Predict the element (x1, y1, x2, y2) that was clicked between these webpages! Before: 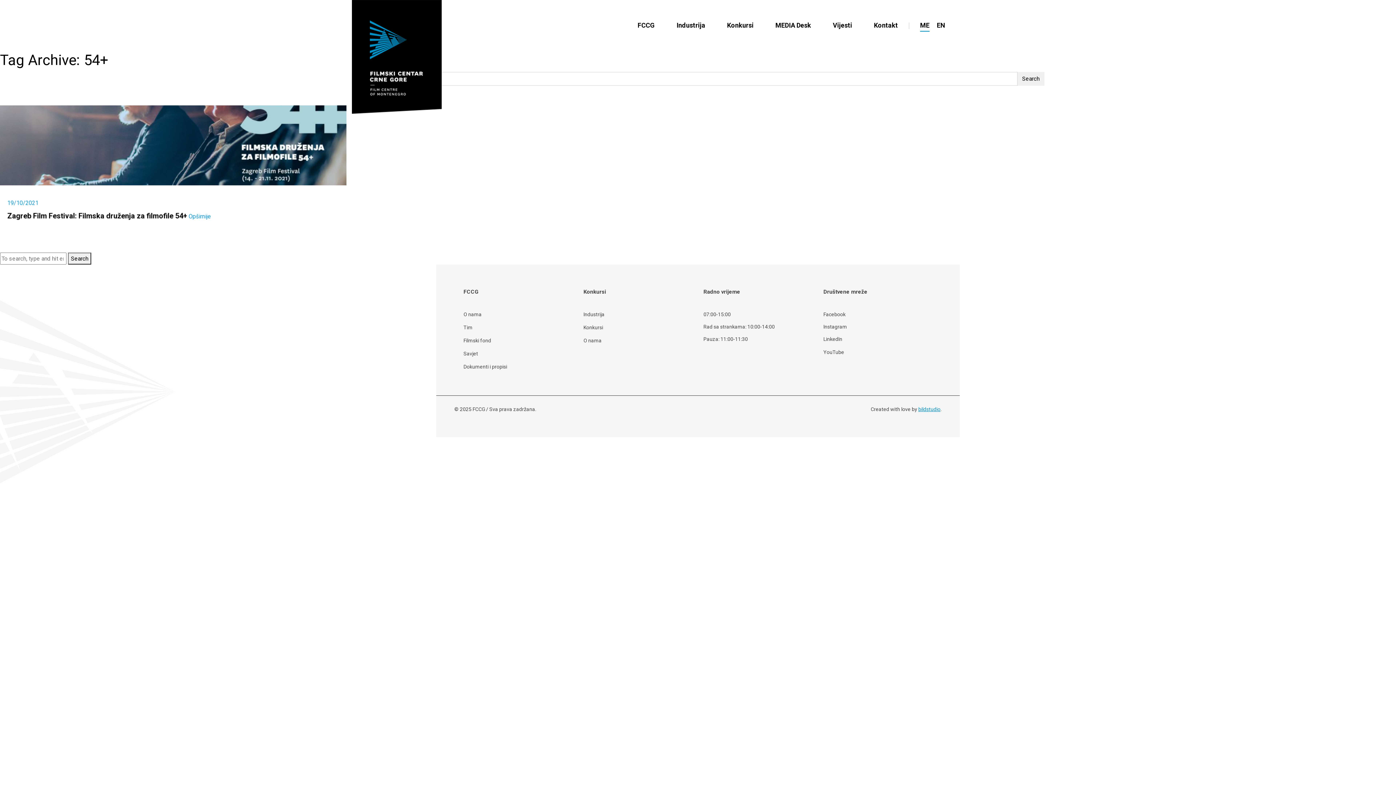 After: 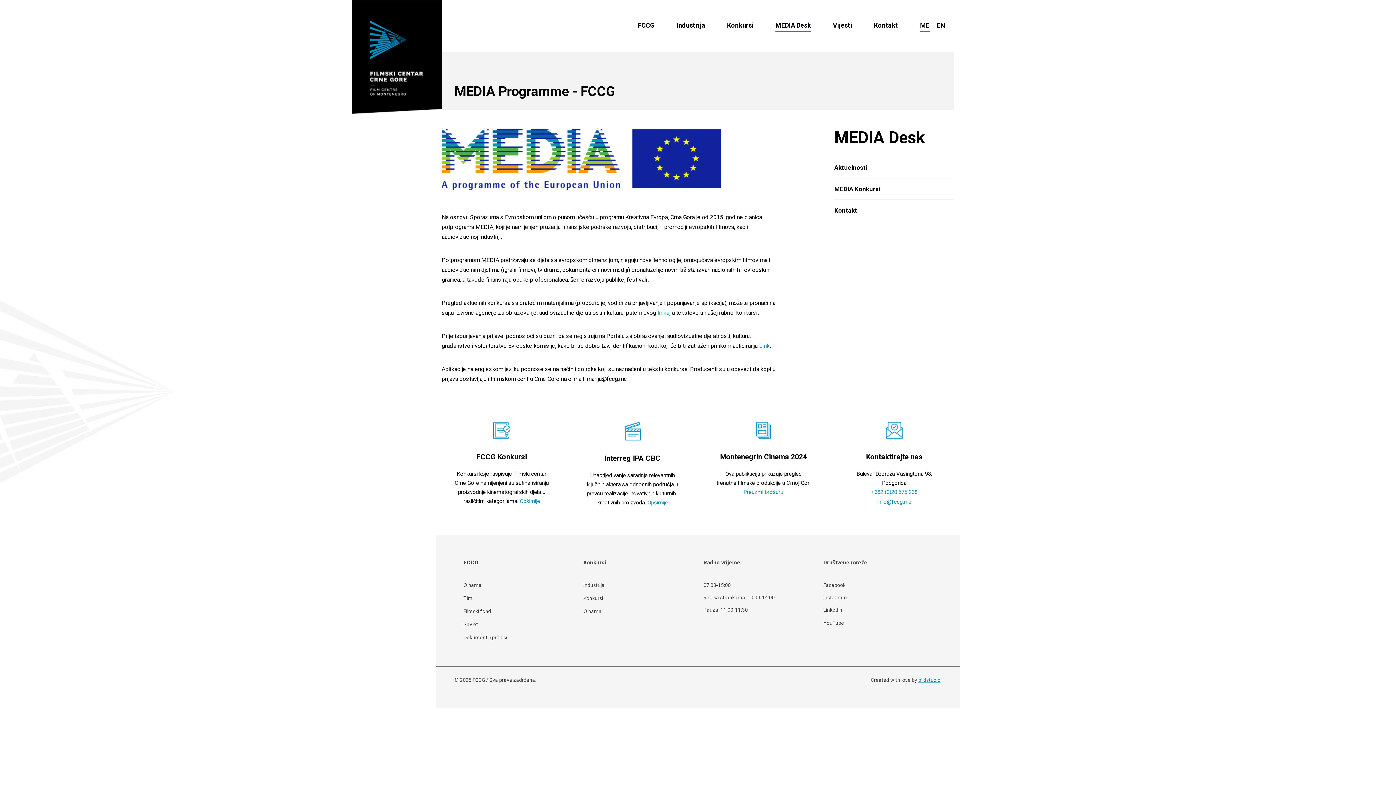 Action: label: MEDIA Desk bbox: (775, 21, 811, 31)